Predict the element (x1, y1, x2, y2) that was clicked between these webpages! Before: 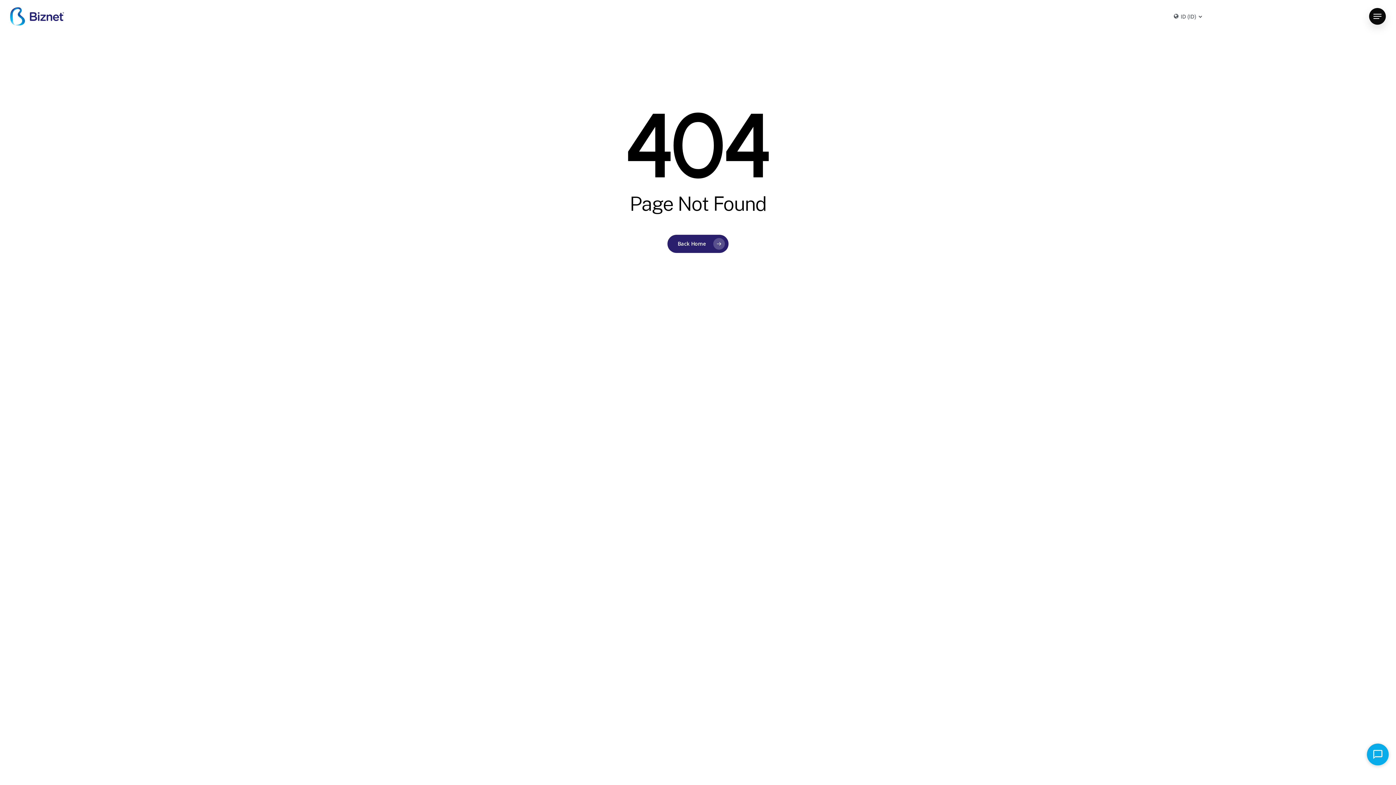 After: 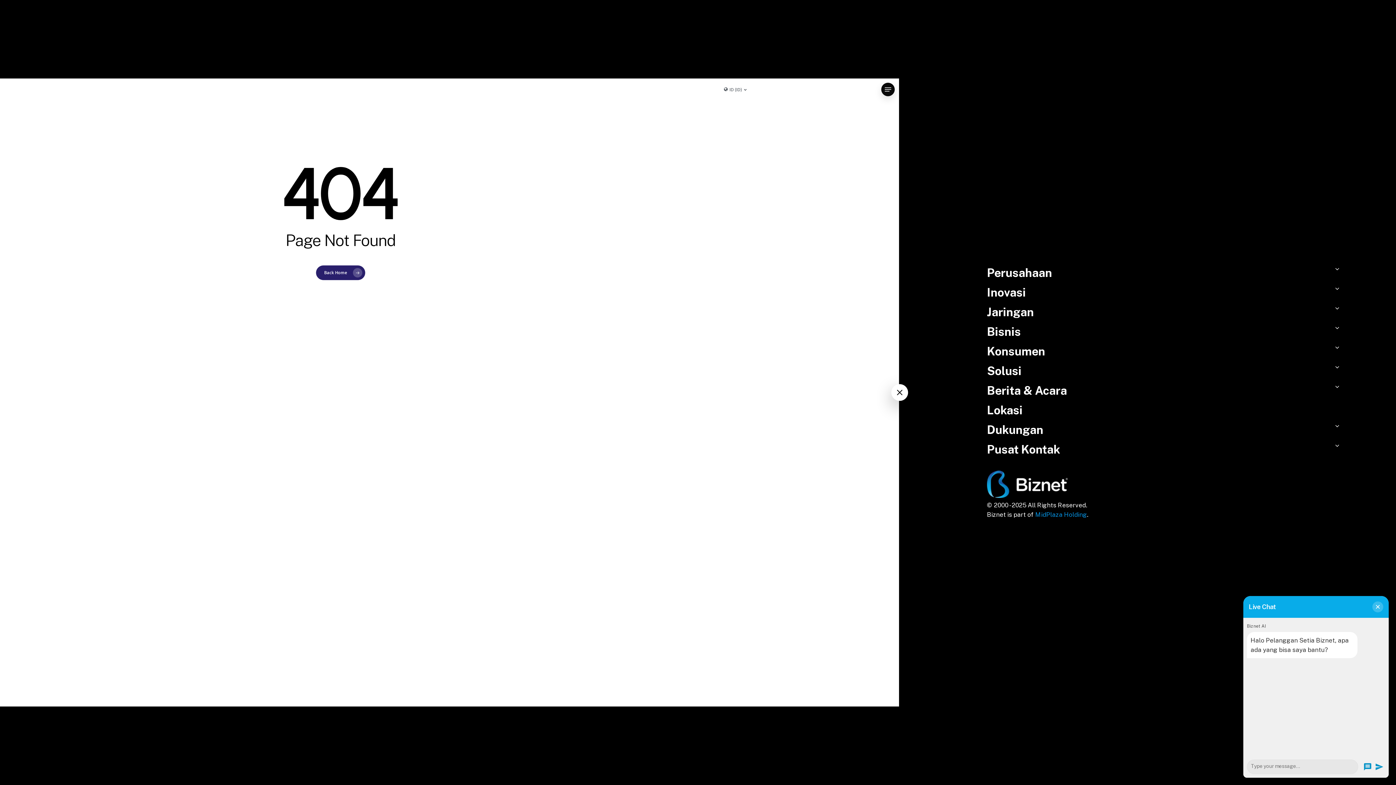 Action: label: Navigation Menu bbox: (1369, 12, 1386, 20)